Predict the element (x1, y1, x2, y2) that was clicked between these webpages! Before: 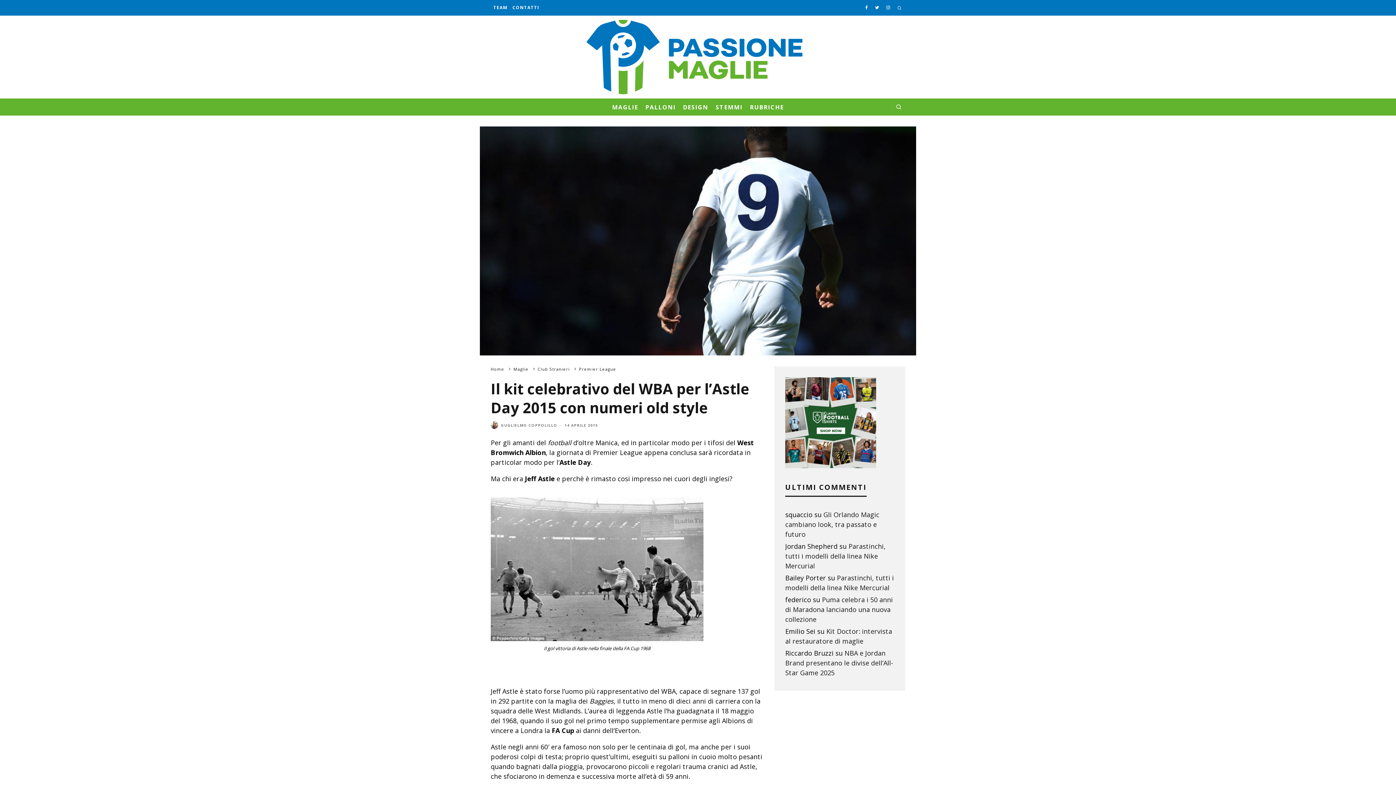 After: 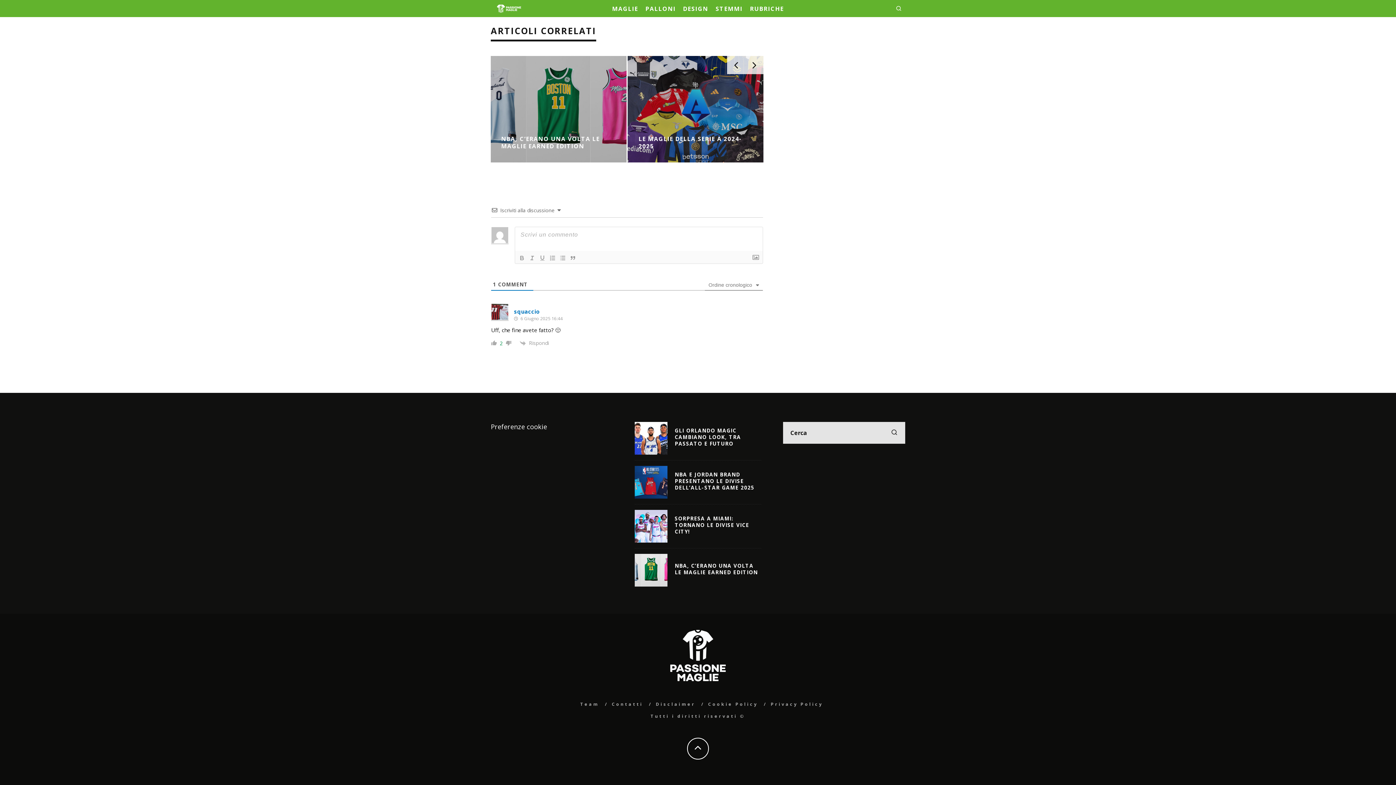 Action: label: Gli Orlando Magic cambiano look, tra passato e futuro bbox: (785, 510, 879, 538)